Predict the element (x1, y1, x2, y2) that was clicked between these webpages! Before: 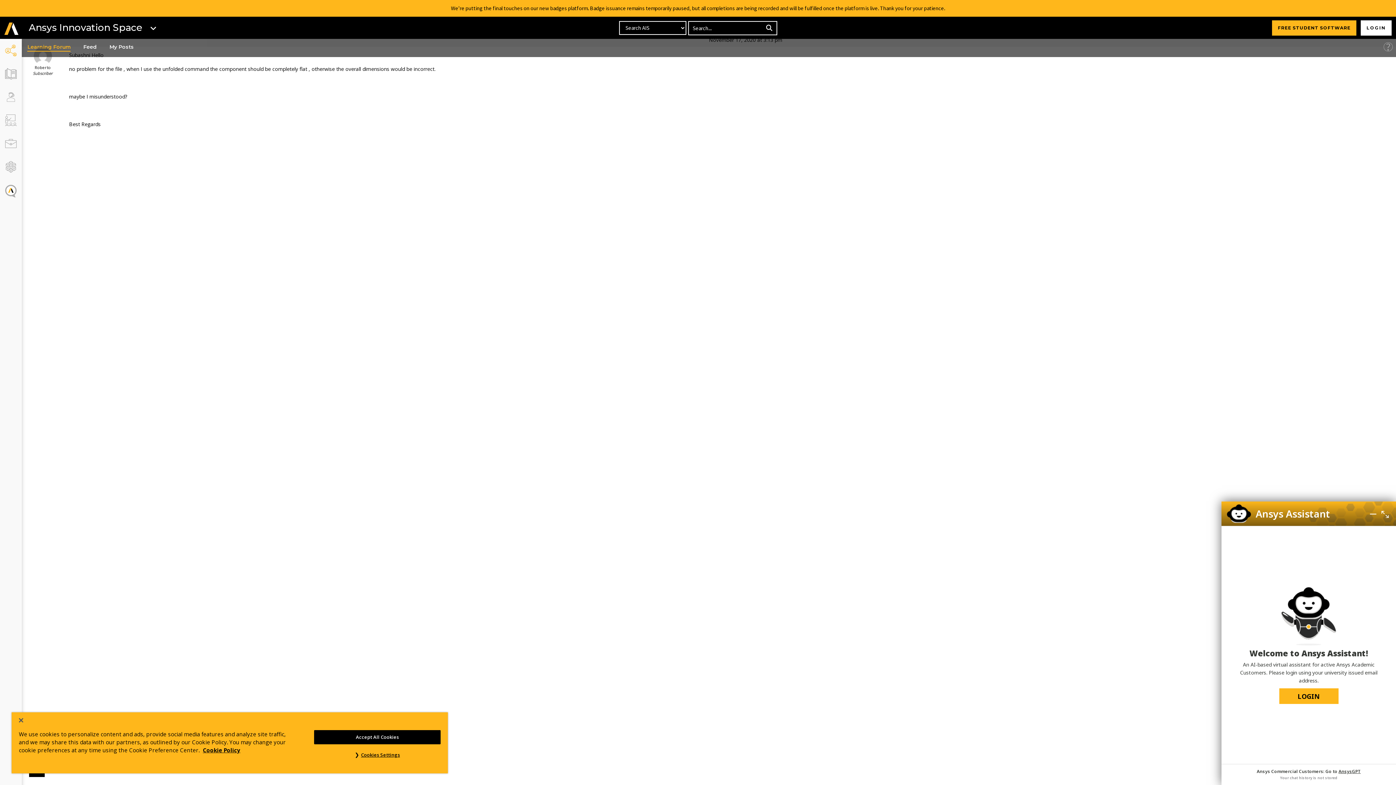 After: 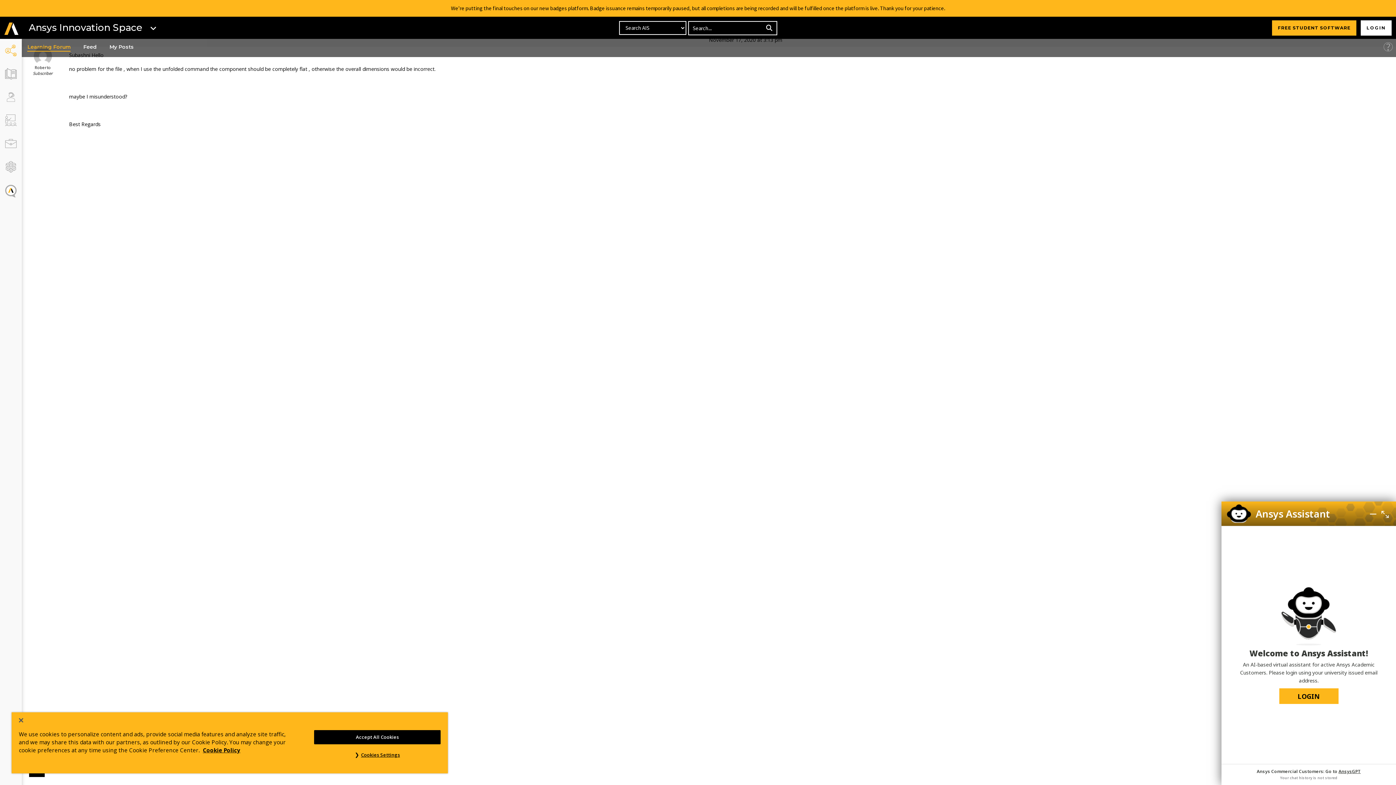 Action: bbox: (763, 22, 776, 33)